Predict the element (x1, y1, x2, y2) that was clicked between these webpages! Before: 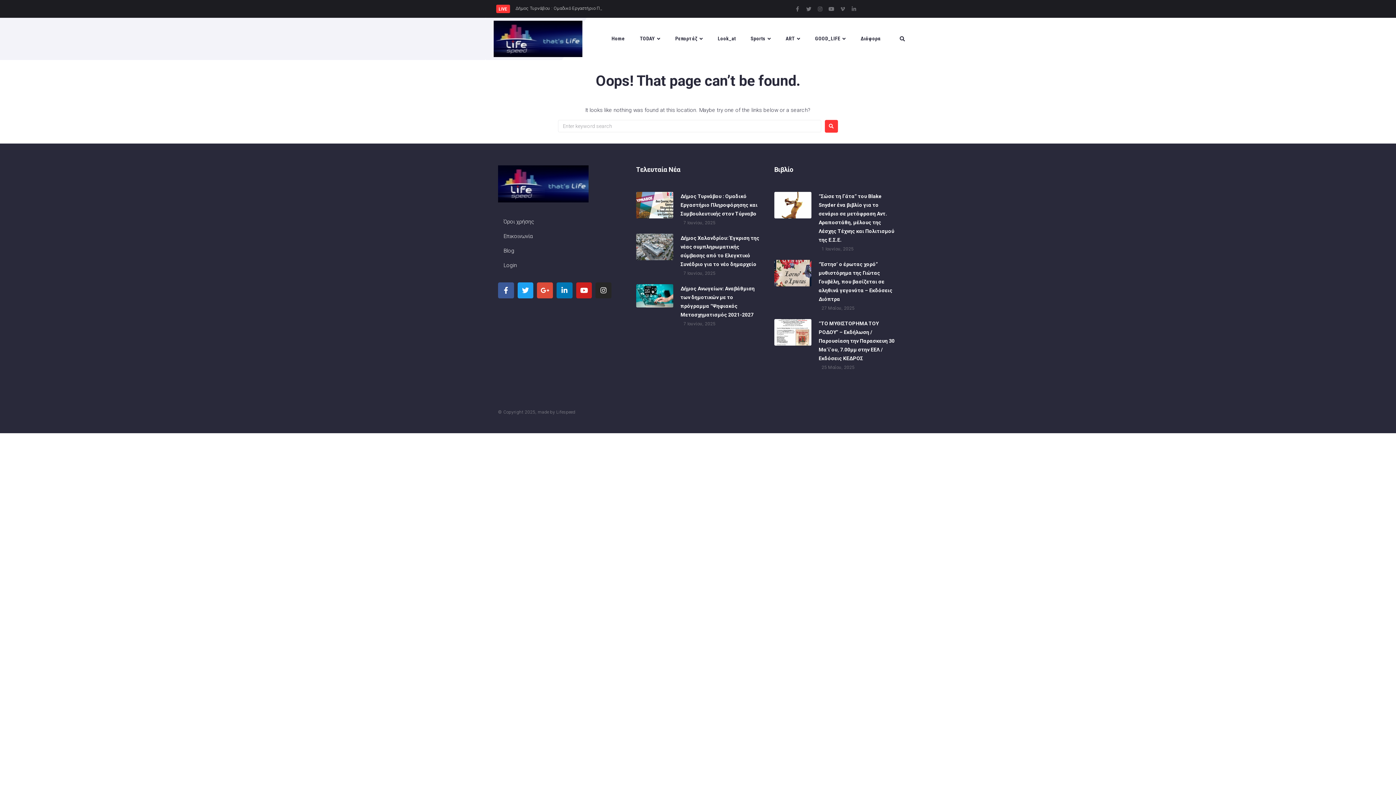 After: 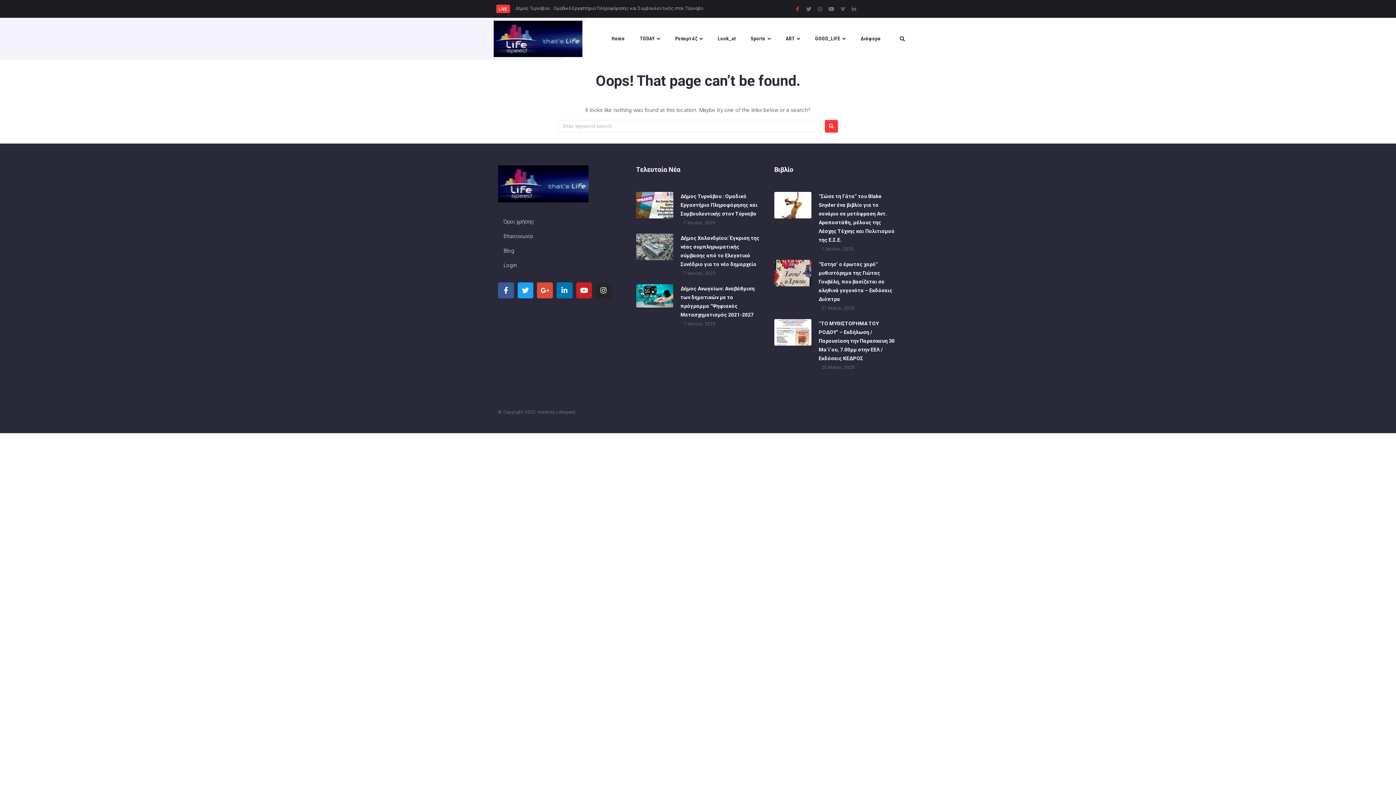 Action: label: Facebook-f bbox: (795, 6, 800, 11)